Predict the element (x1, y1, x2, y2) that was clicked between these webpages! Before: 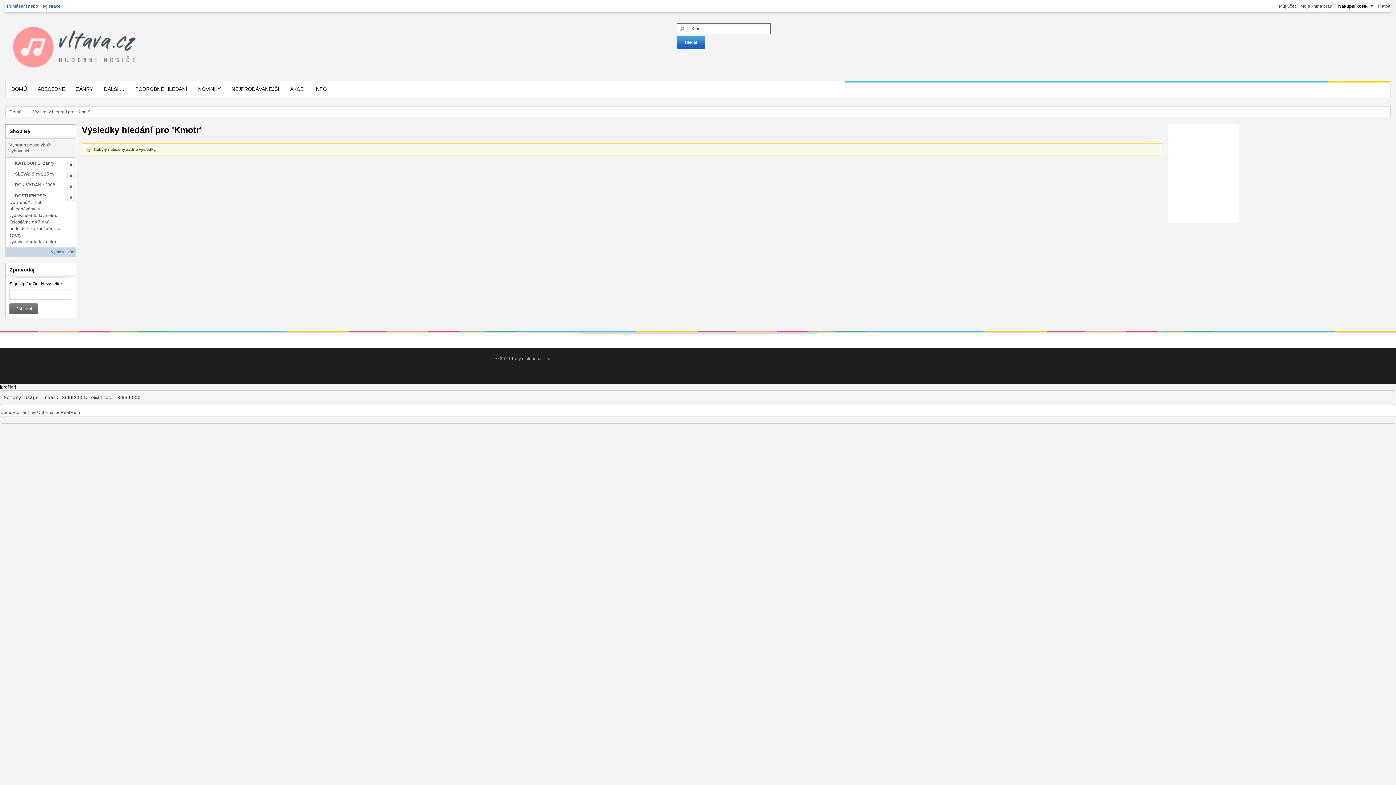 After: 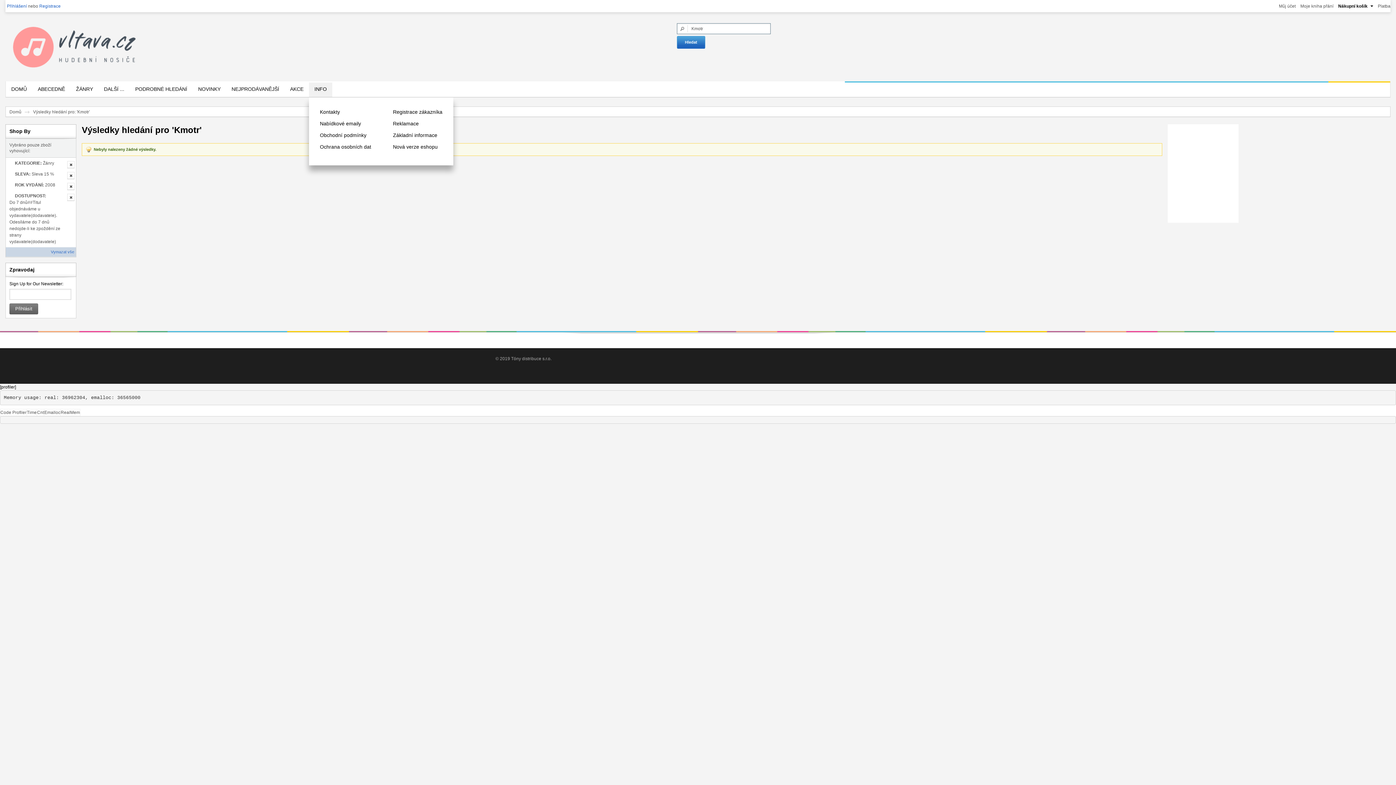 Action: label: INFO bbox: (309, 82, 332, 97)